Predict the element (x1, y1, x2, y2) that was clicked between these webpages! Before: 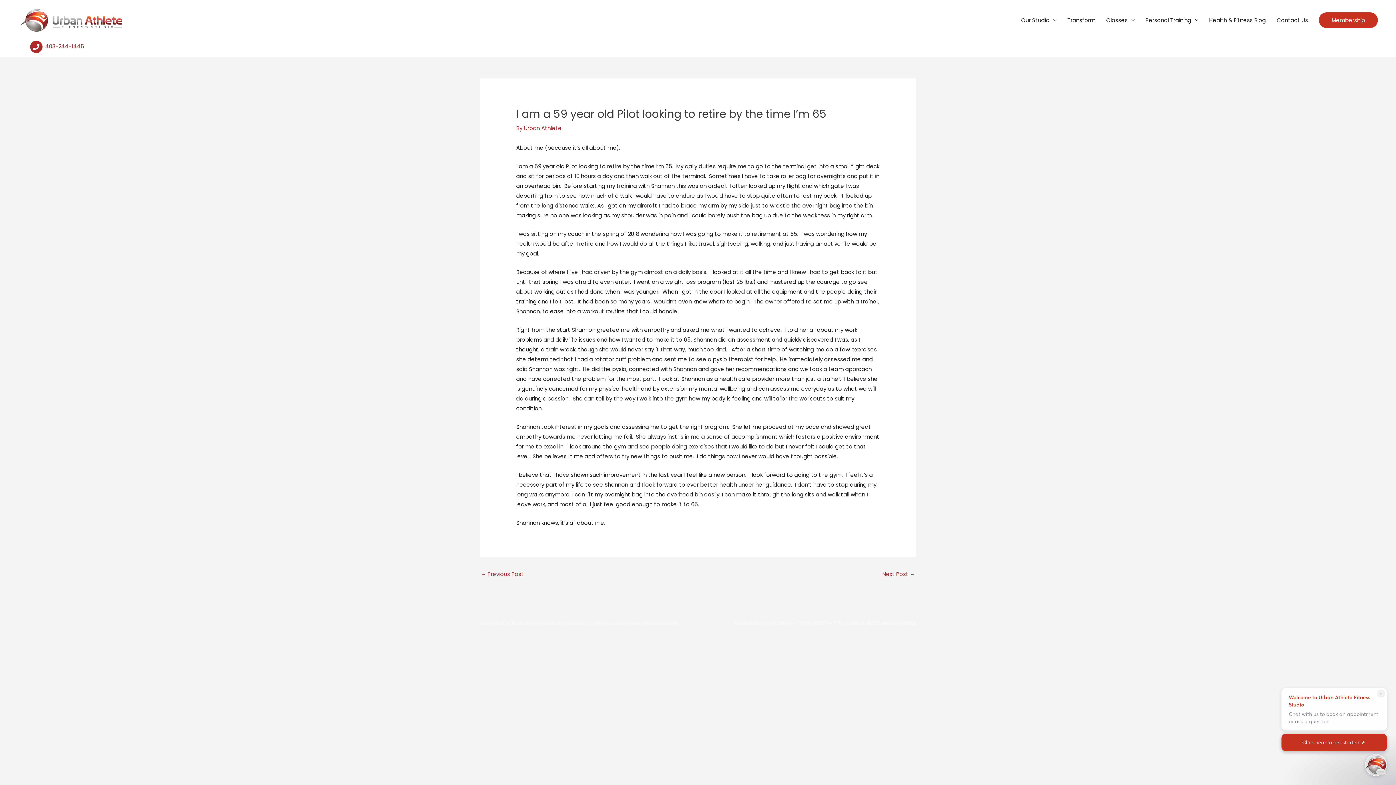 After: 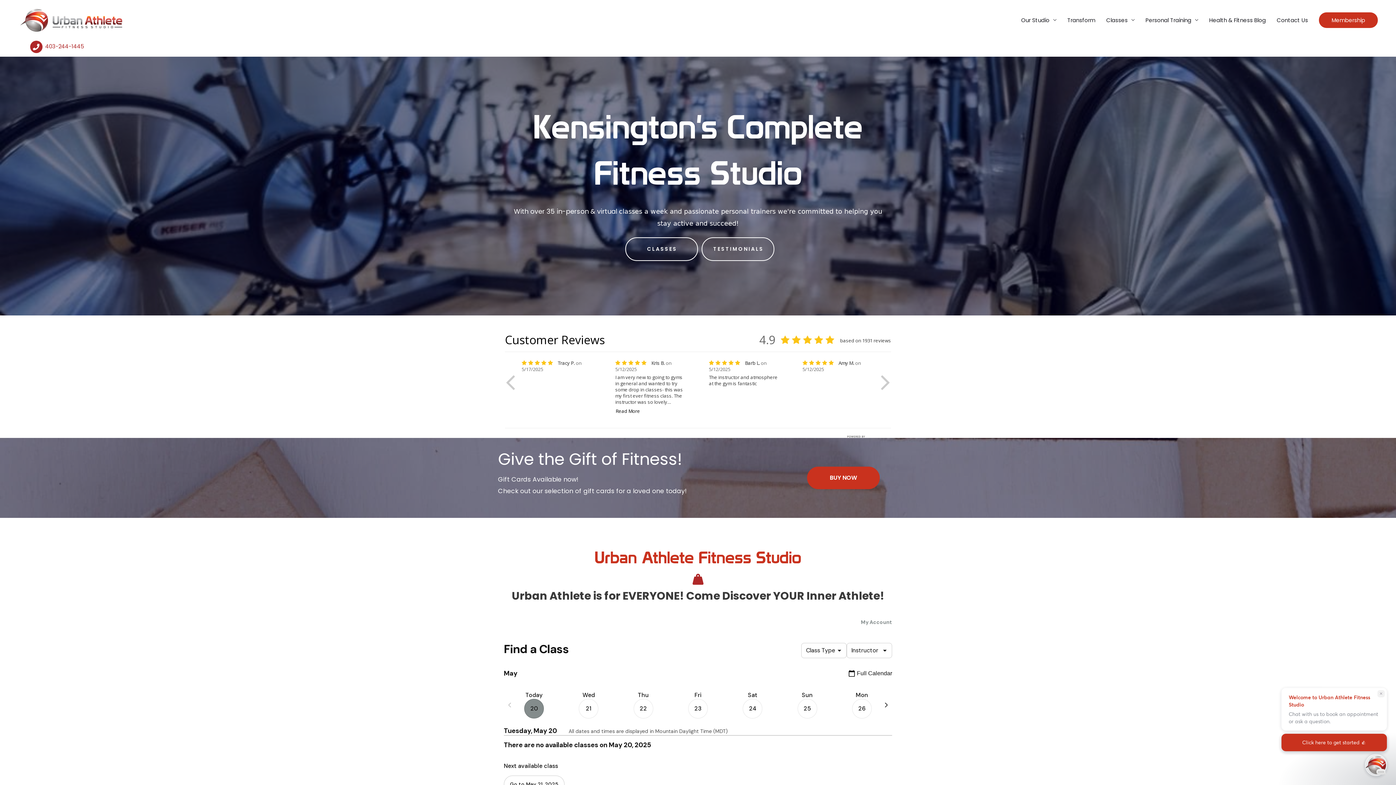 Action: bbox: (12, 15, 129, 23)